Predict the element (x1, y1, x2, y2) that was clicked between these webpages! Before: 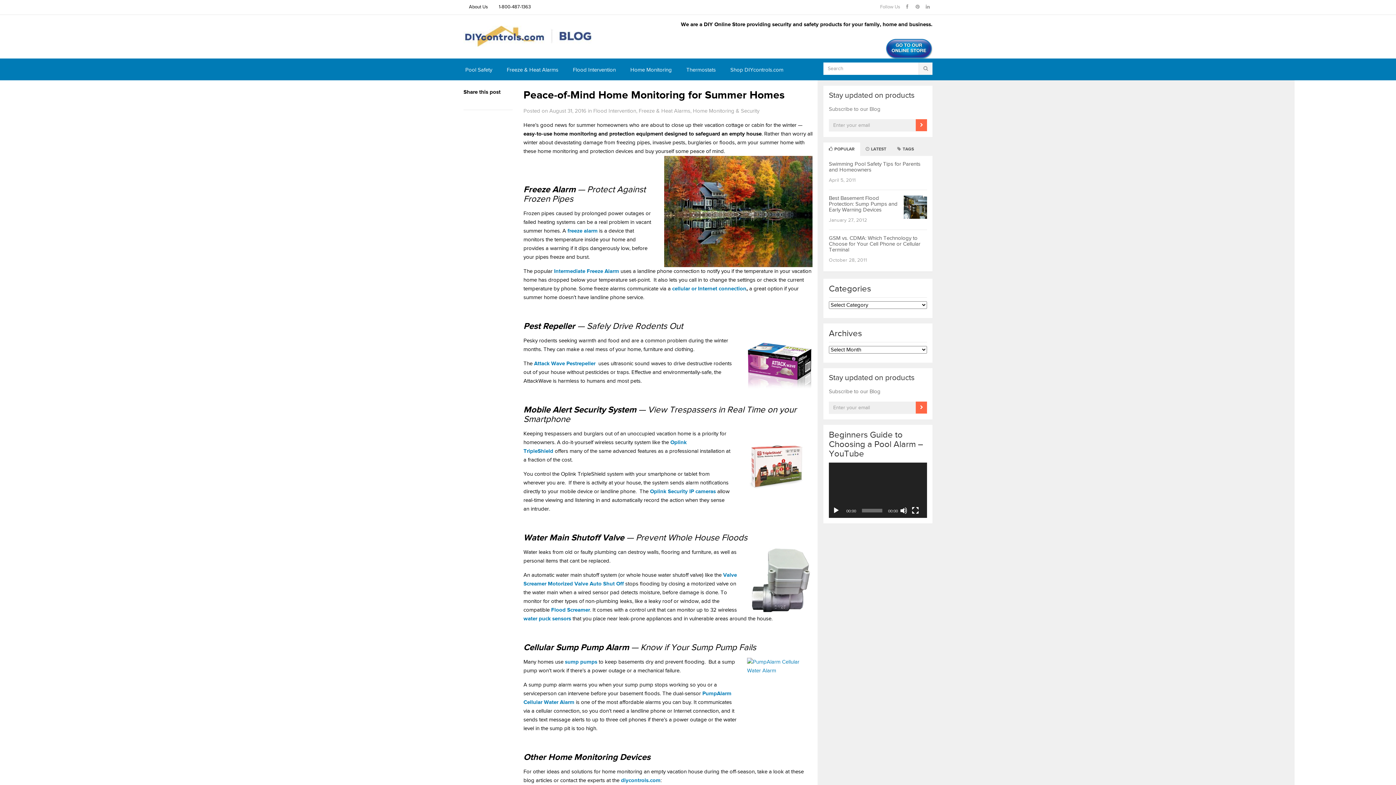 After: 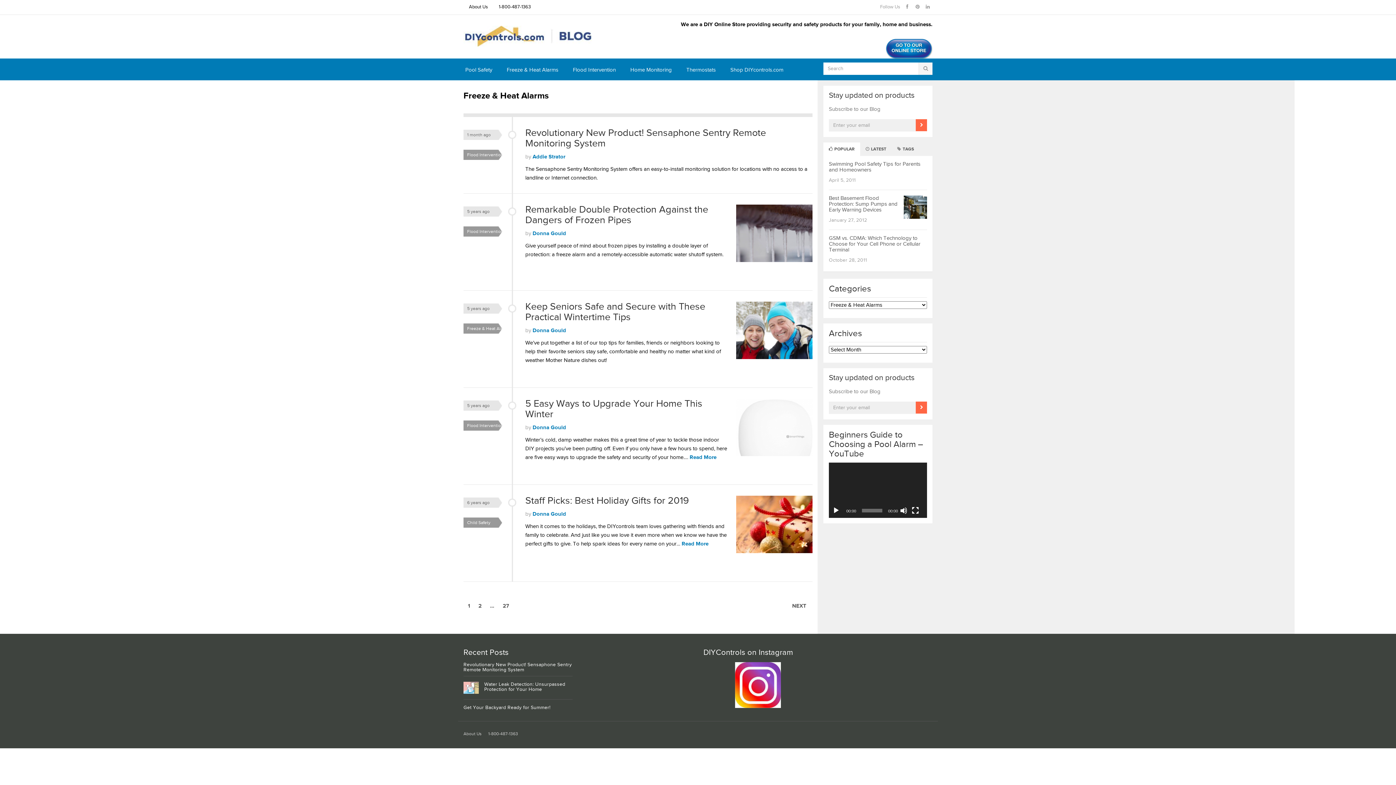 Action: label: Freeze & Heat Alarms bbox: (638, 108, 690, 114)